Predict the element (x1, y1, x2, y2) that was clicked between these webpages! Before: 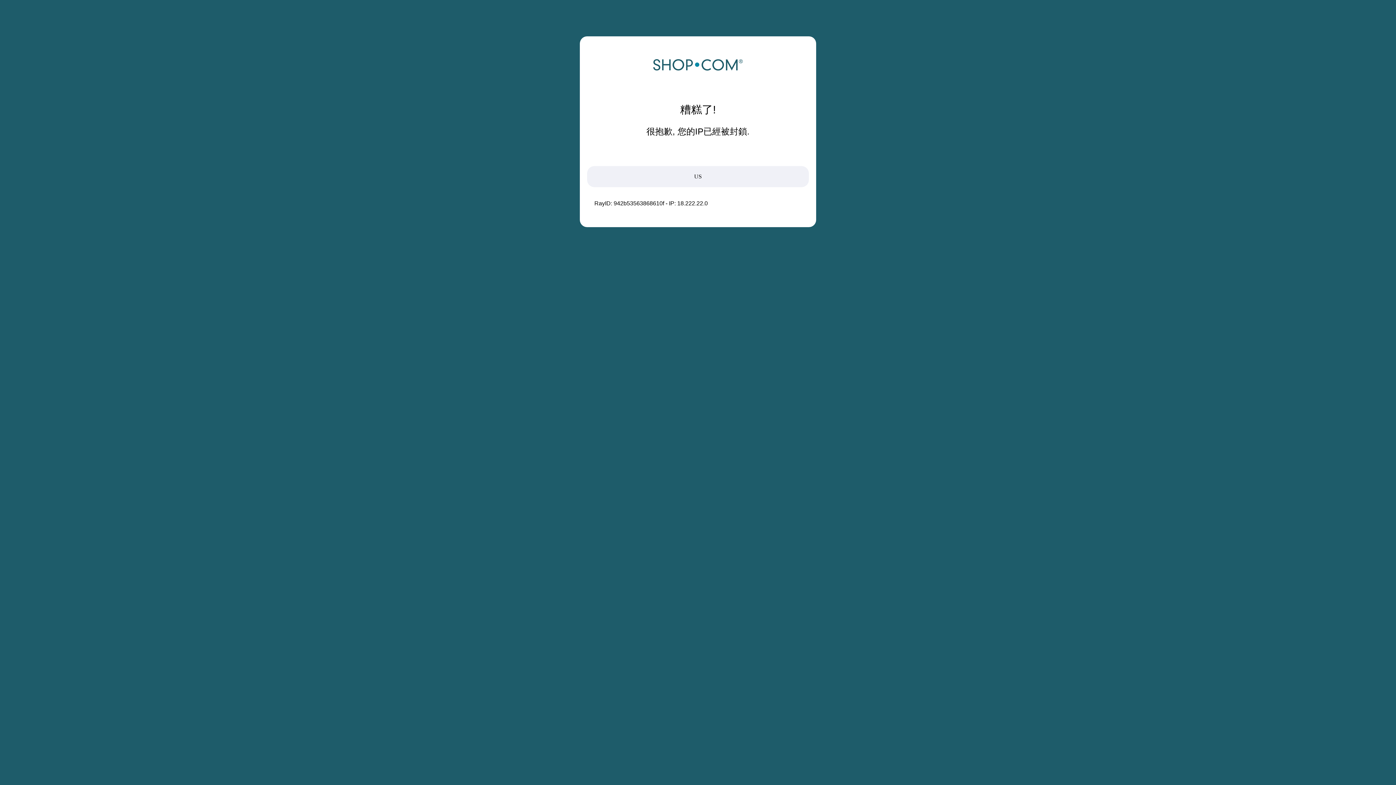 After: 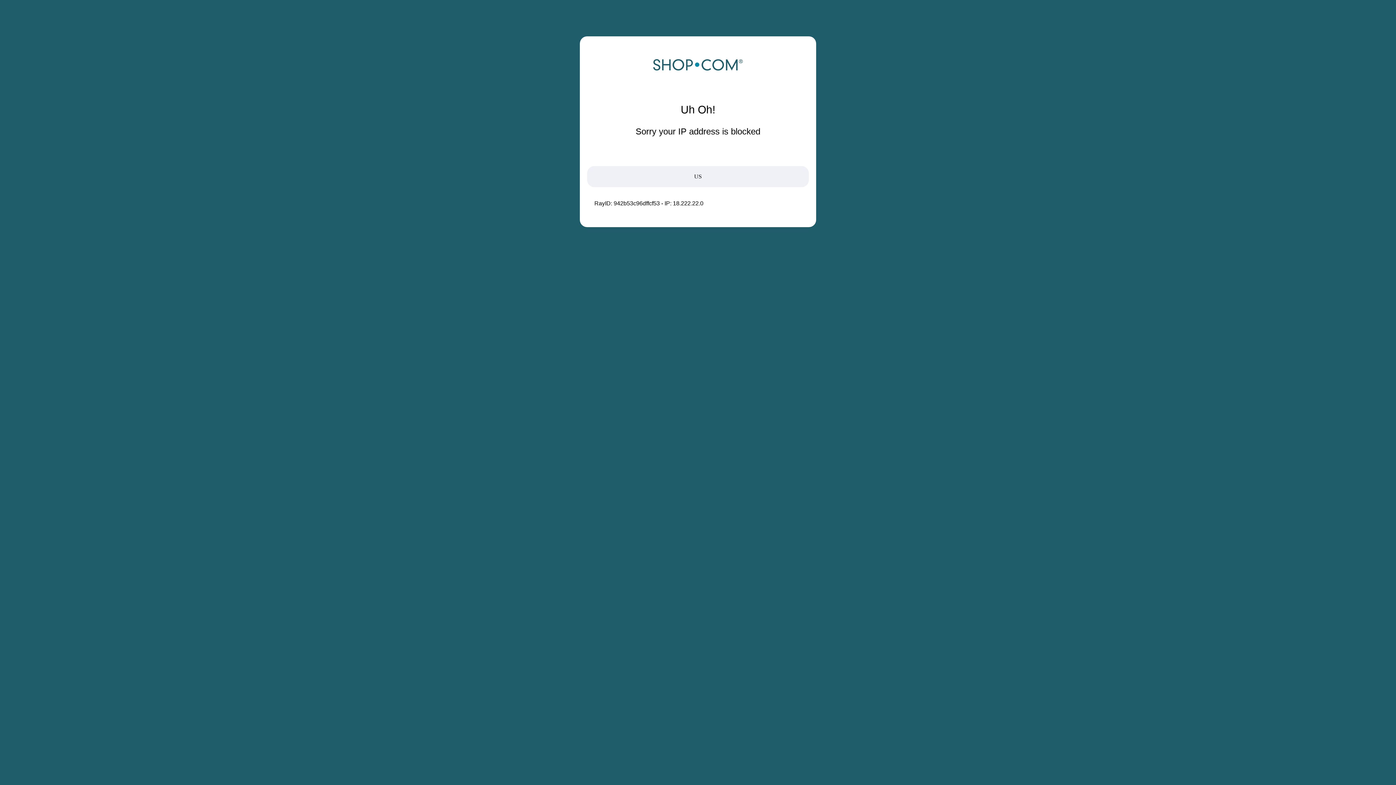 Action: bbox: (652, 68, 743, 74)